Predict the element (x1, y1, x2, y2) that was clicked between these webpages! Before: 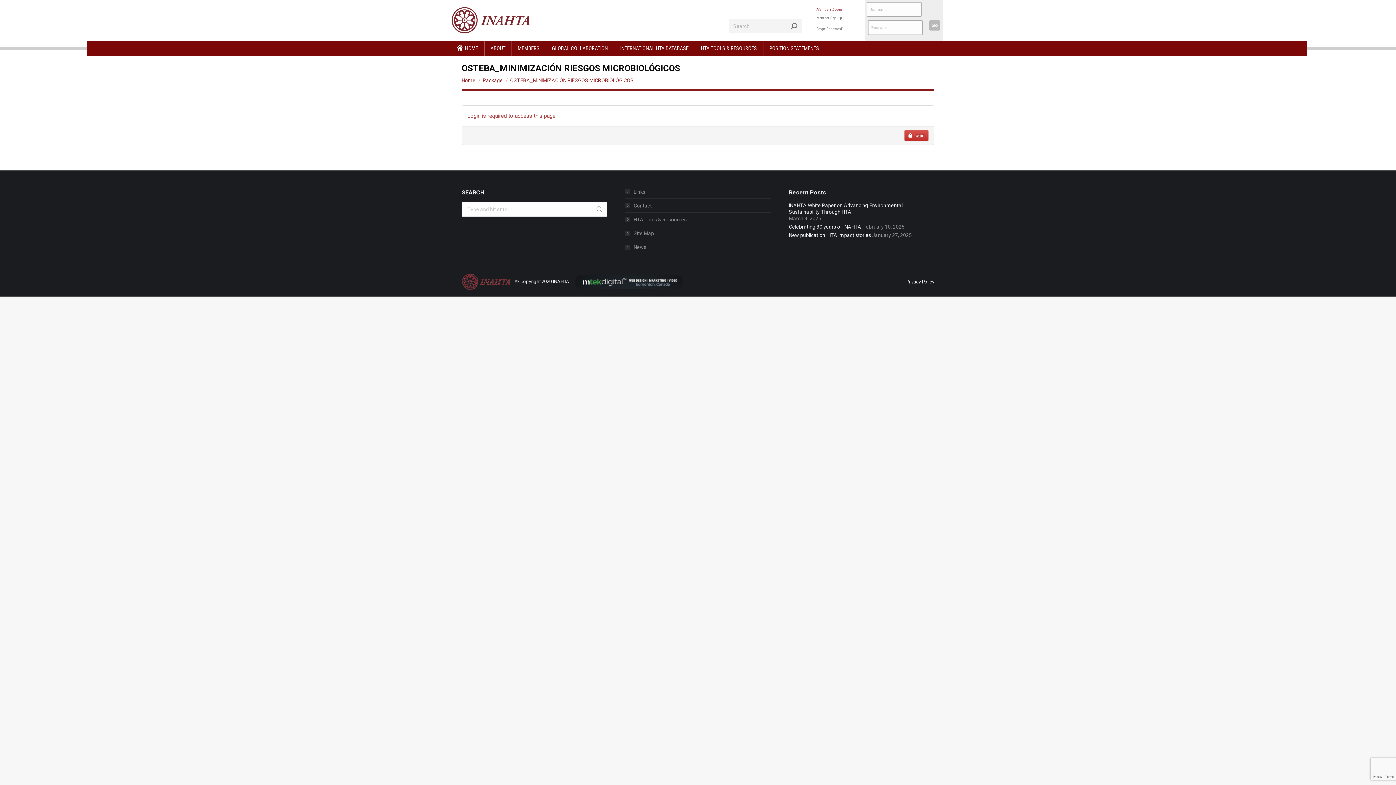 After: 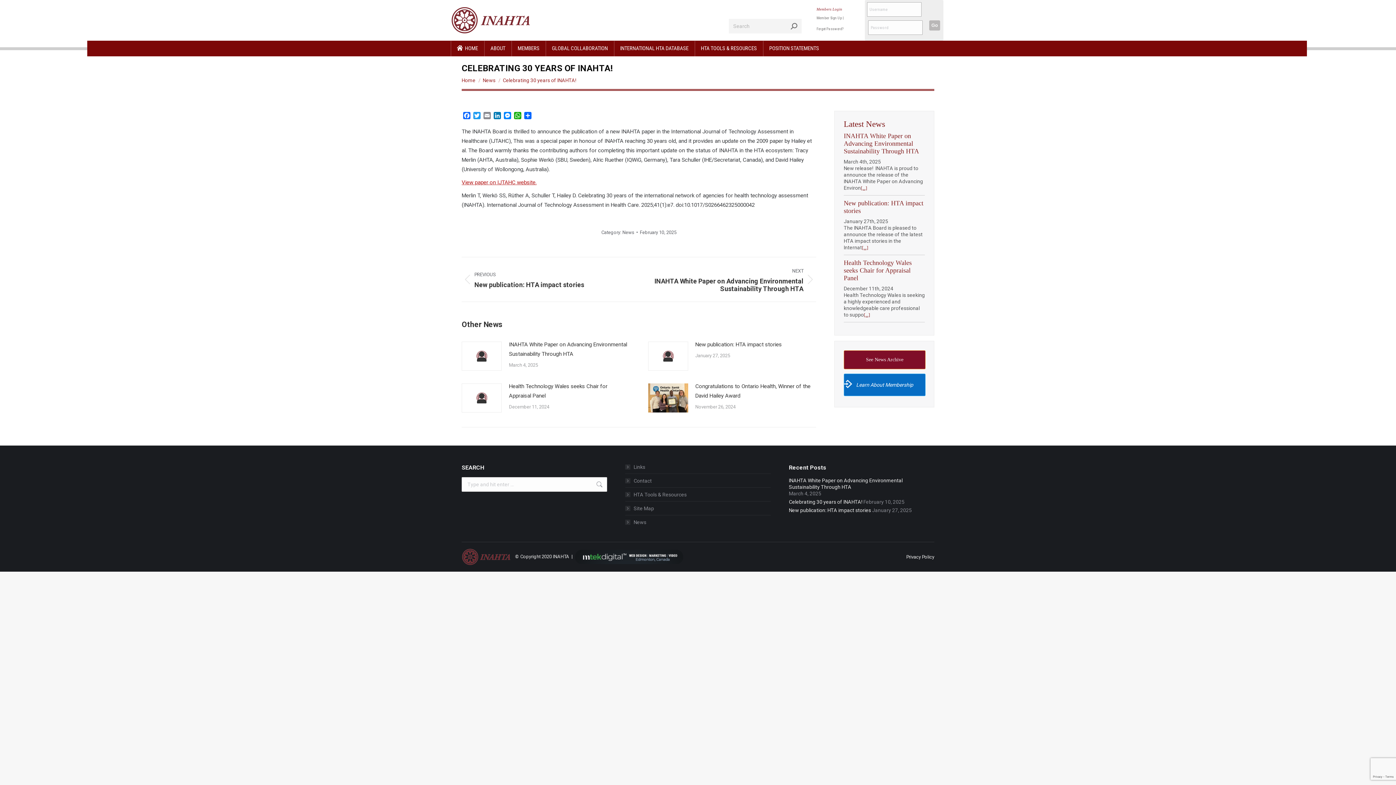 Action: bbox: (789, 223, 862, 230) label: Celebrating 30 years of INAHTA!